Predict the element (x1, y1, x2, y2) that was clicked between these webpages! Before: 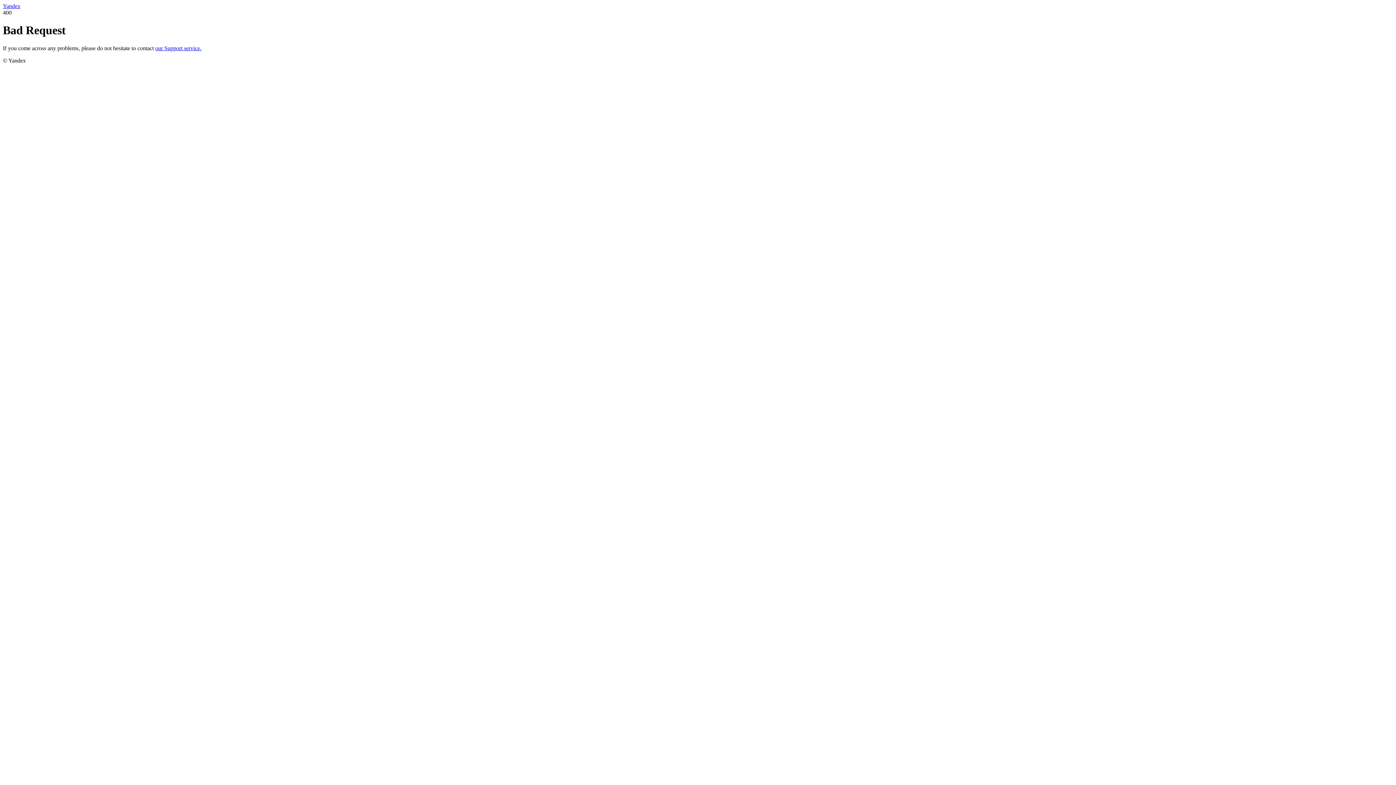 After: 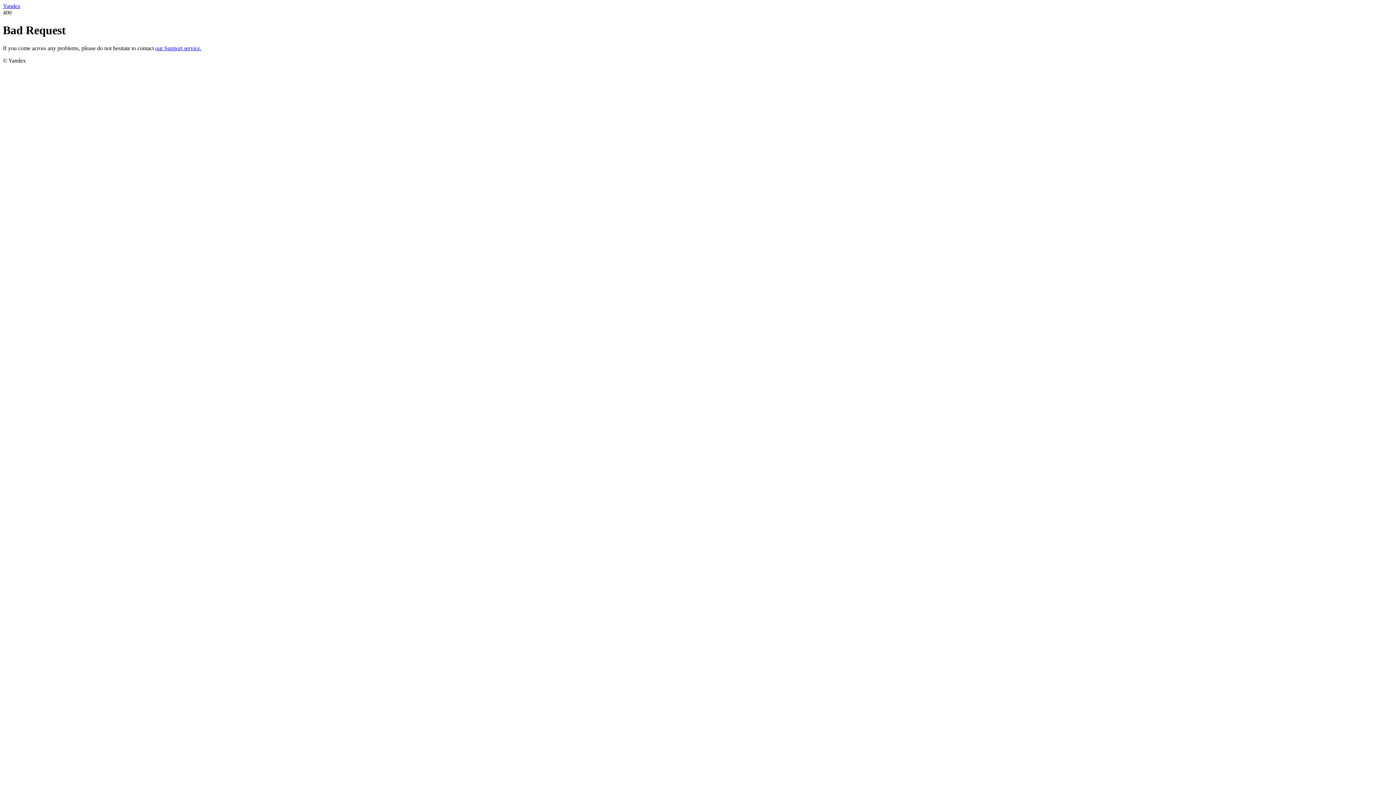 Action: label: our Support service. bbox: (155, 45, 201, 51)